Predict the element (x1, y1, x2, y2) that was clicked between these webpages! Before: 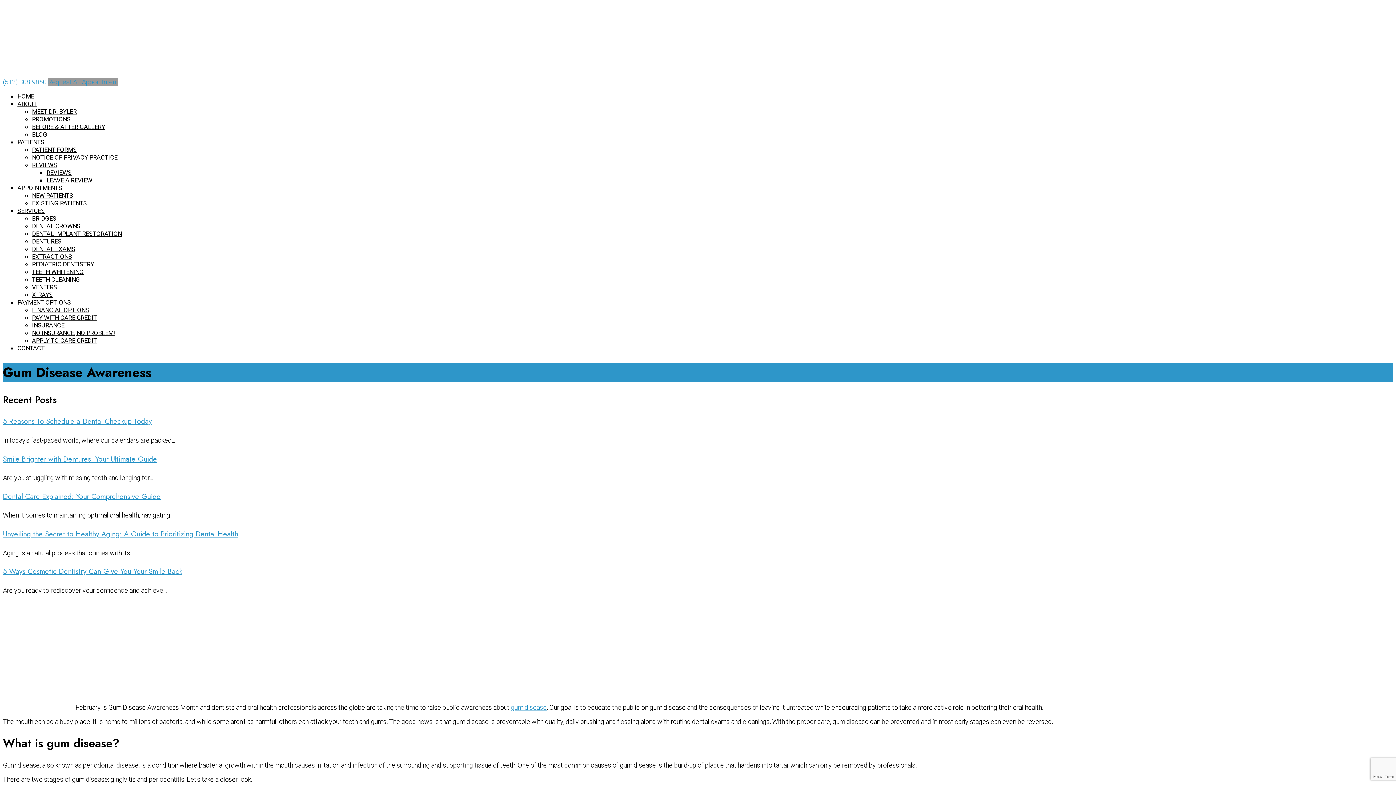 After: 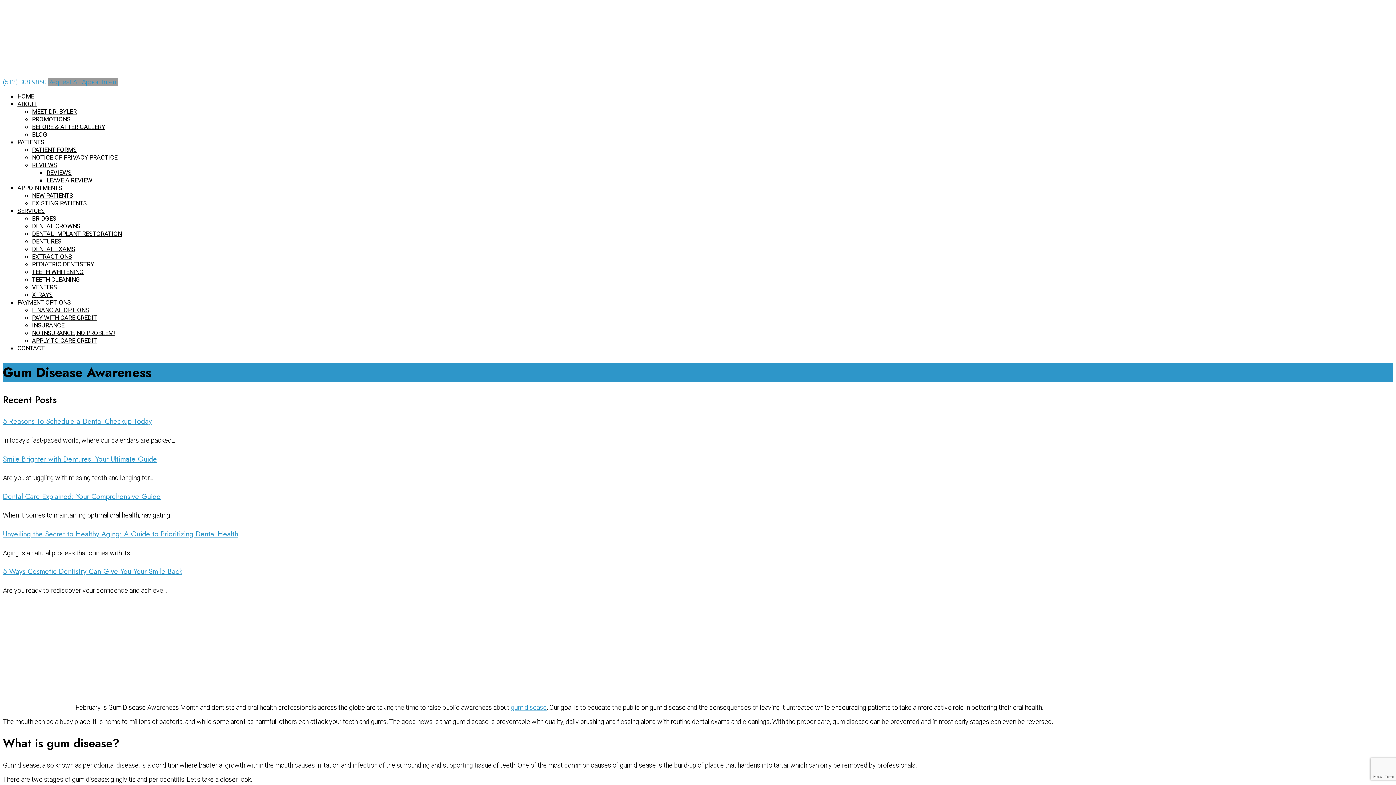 Action: label: Unveiling the Secret to Healthy Aging: A Guide to Prioritizing Dental Health bbox: (2, 529, 238, 539)